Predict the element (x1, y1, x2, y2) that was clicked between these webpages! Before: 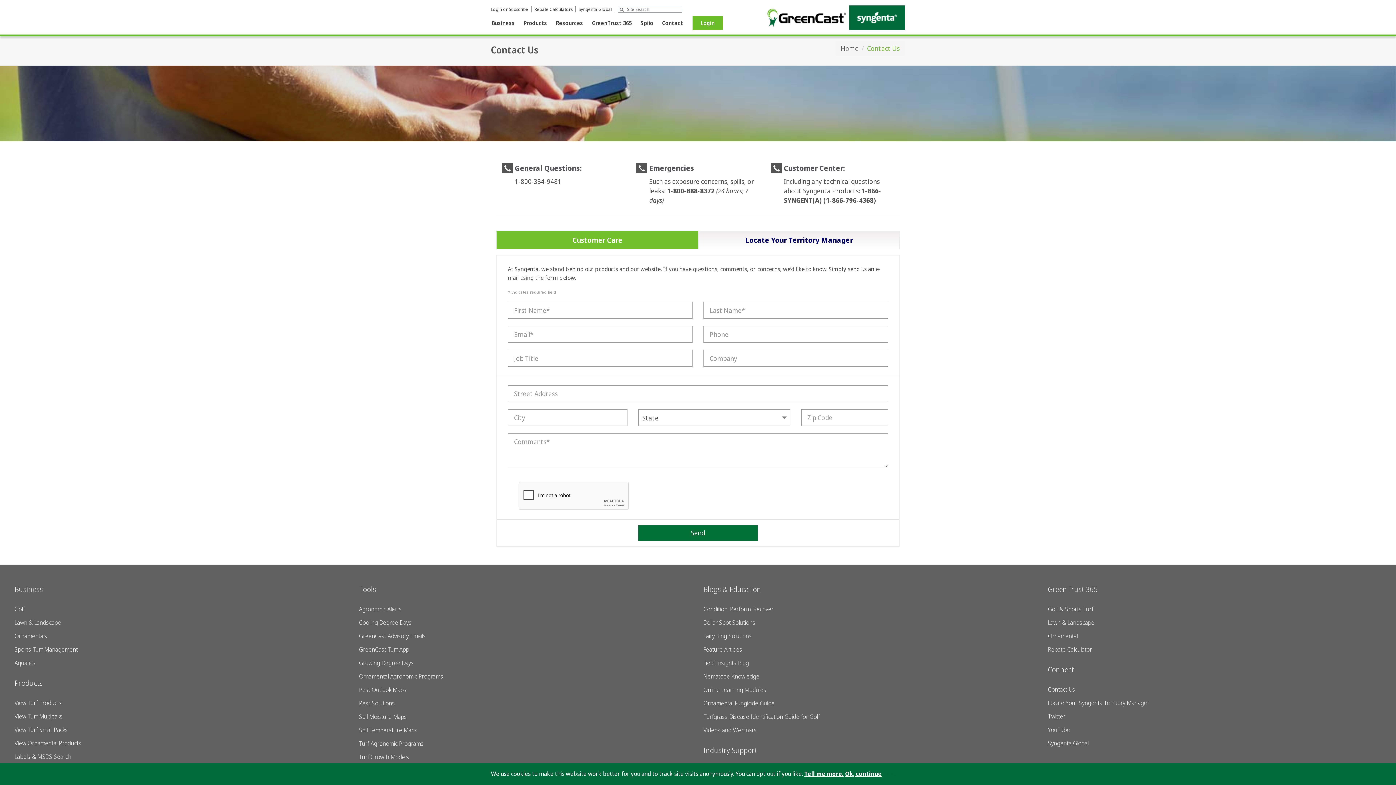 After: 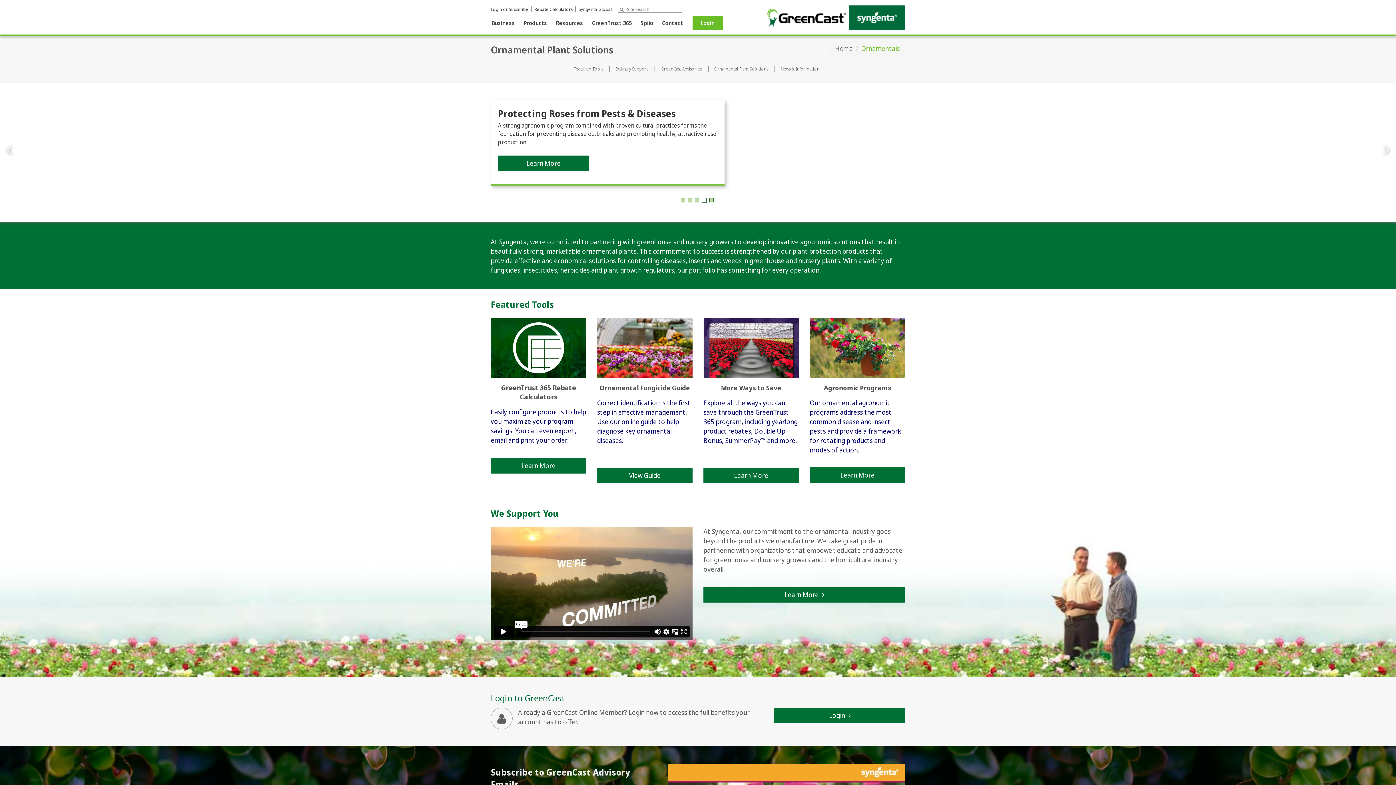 Action: bbox: (14, 629, 47, 643) label: Ornamentals